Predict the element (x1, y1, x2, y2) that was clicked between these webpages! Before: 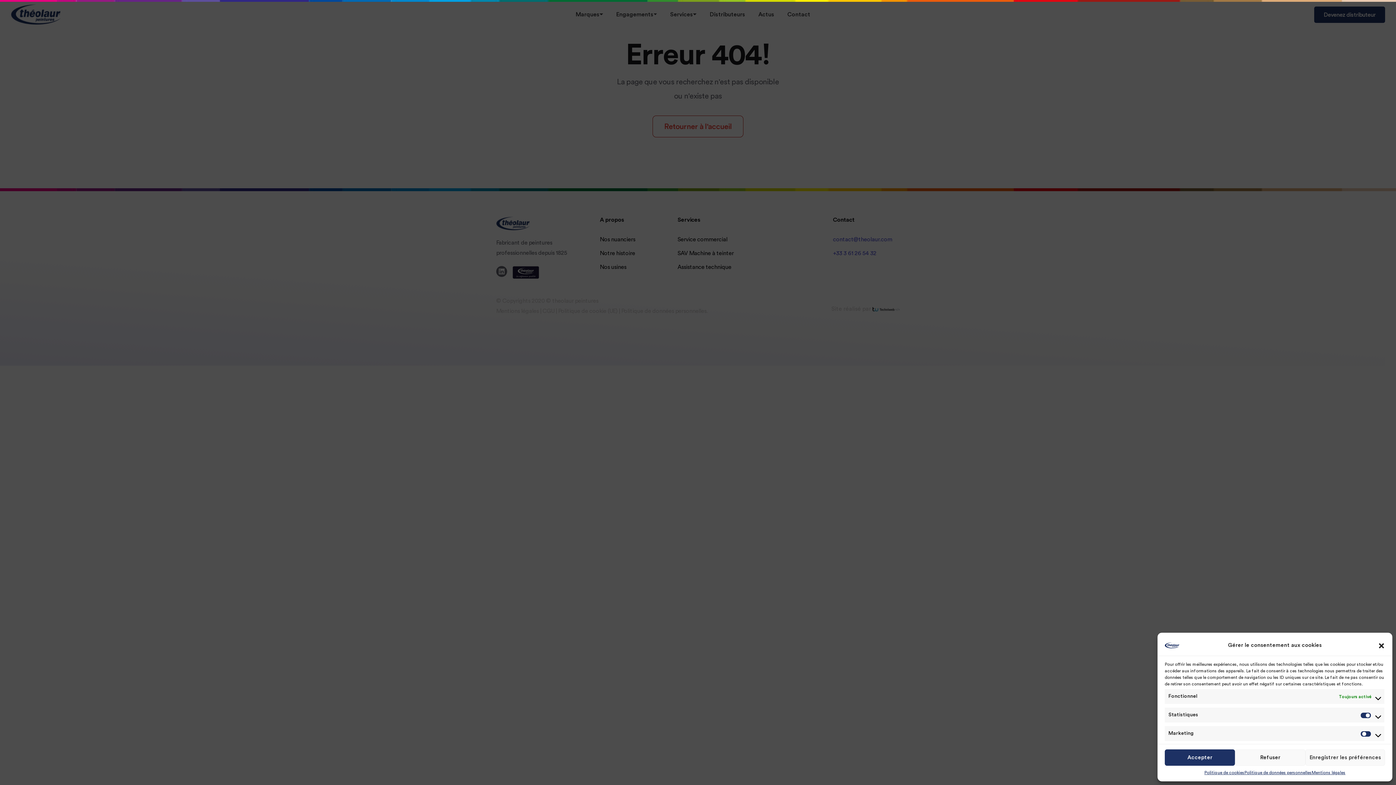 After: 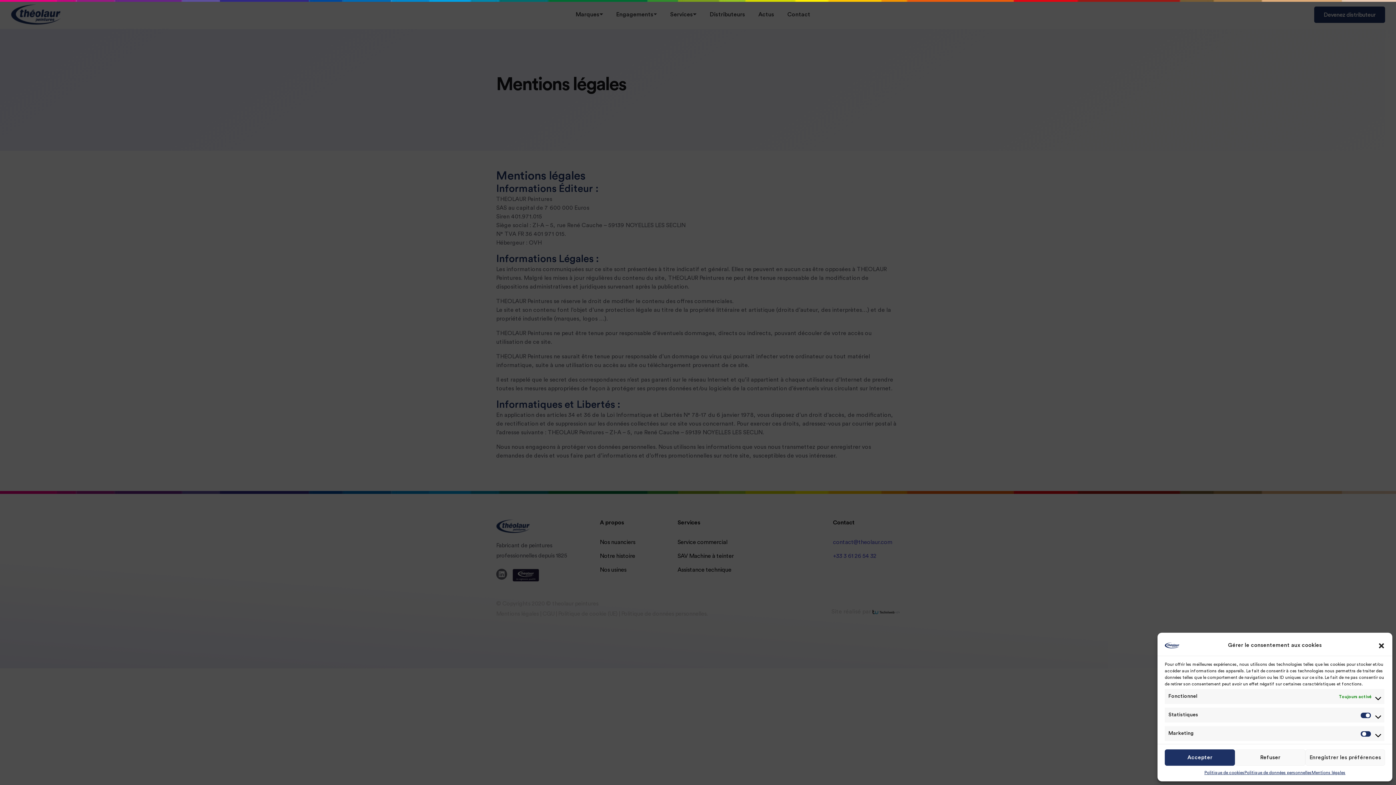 Action: label: Mentions légales bbox: (1311, 769, 1345, 776)